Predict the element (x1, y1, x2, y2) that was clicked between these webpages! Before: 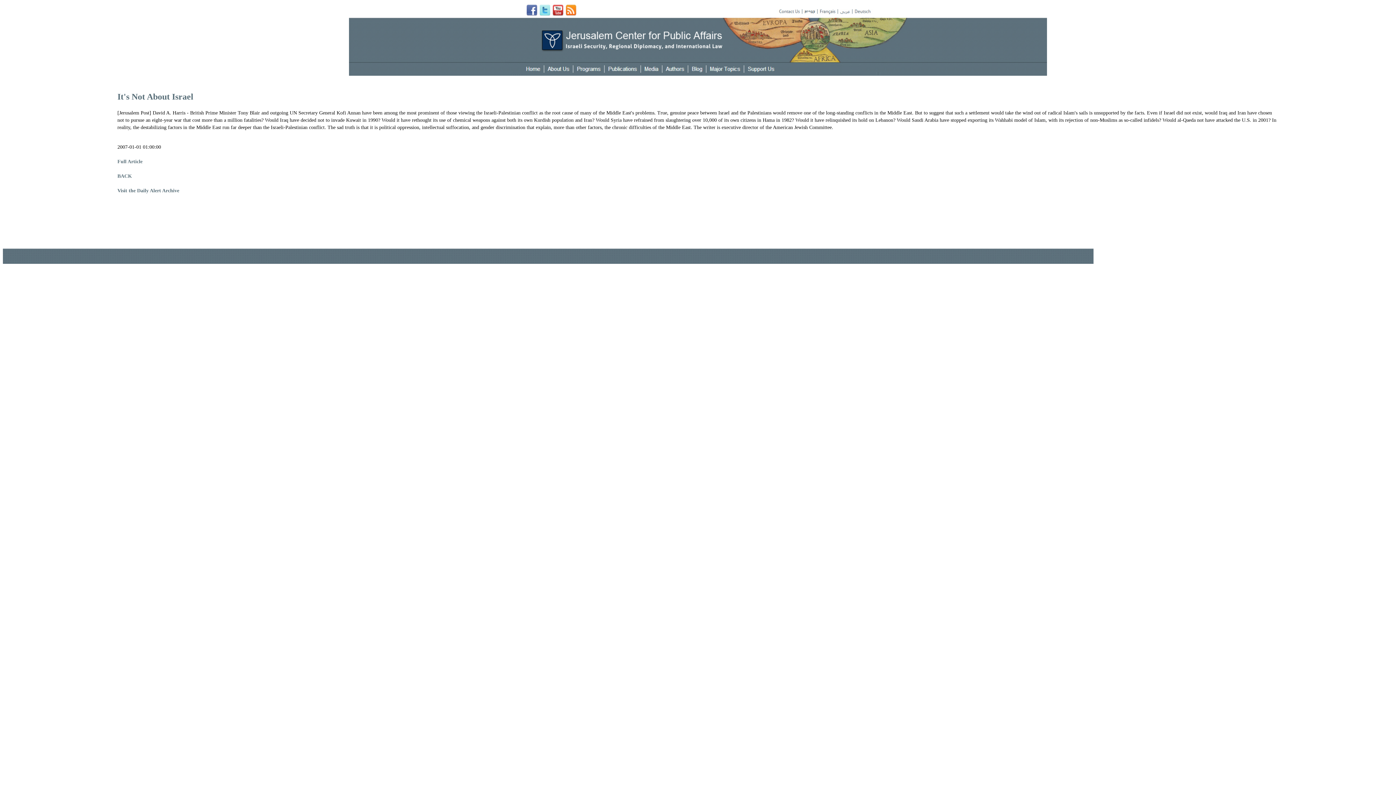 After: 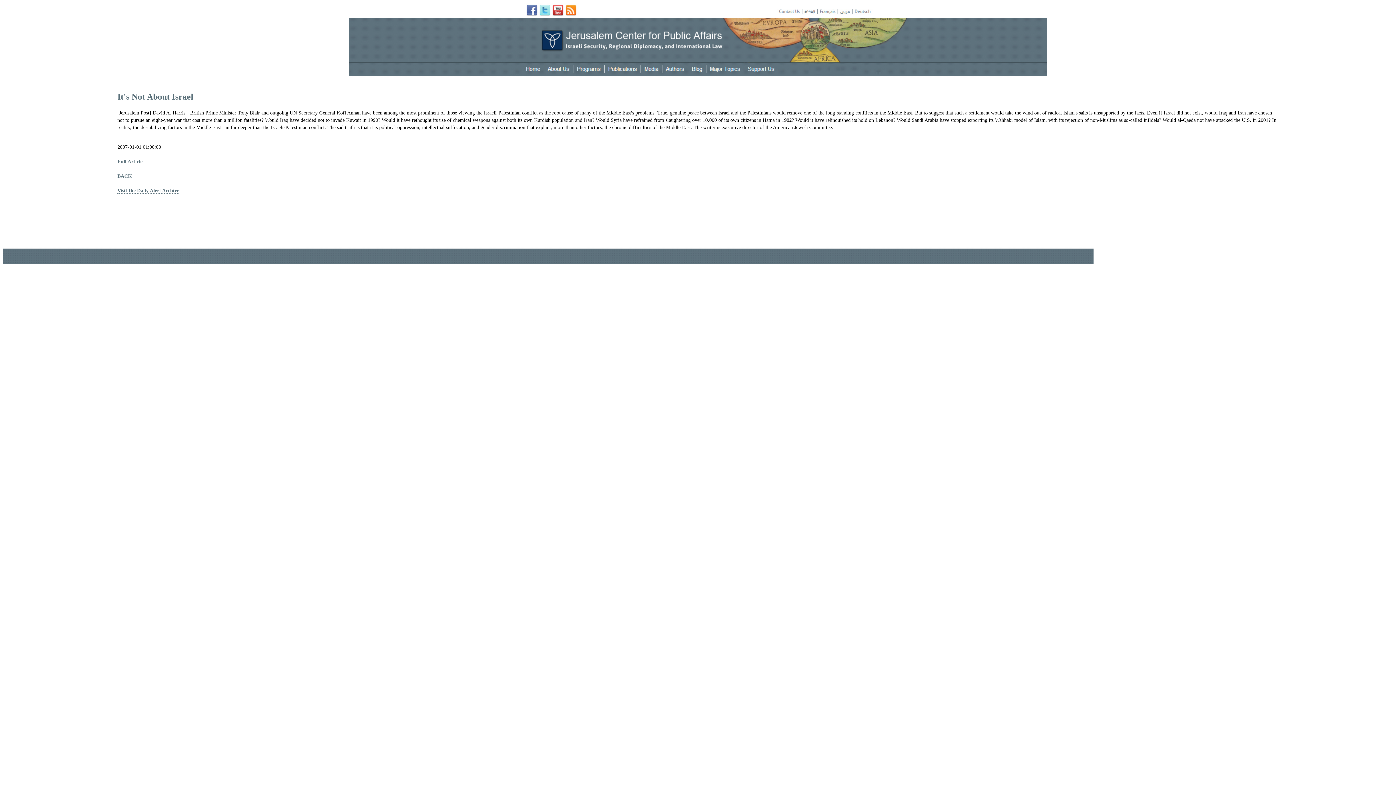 Action: label: Visit the Daily Alert Archive bbox: (117, 187, 179, 193)